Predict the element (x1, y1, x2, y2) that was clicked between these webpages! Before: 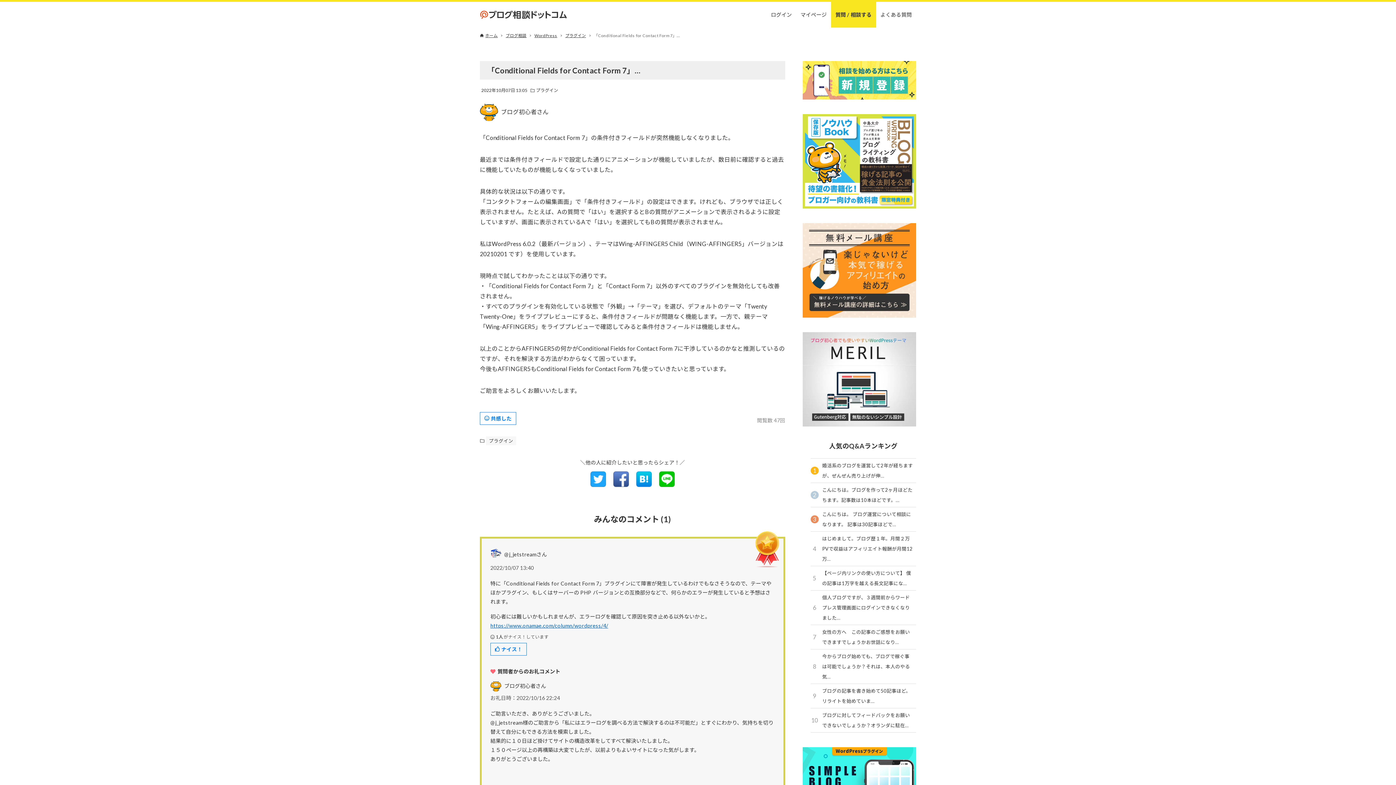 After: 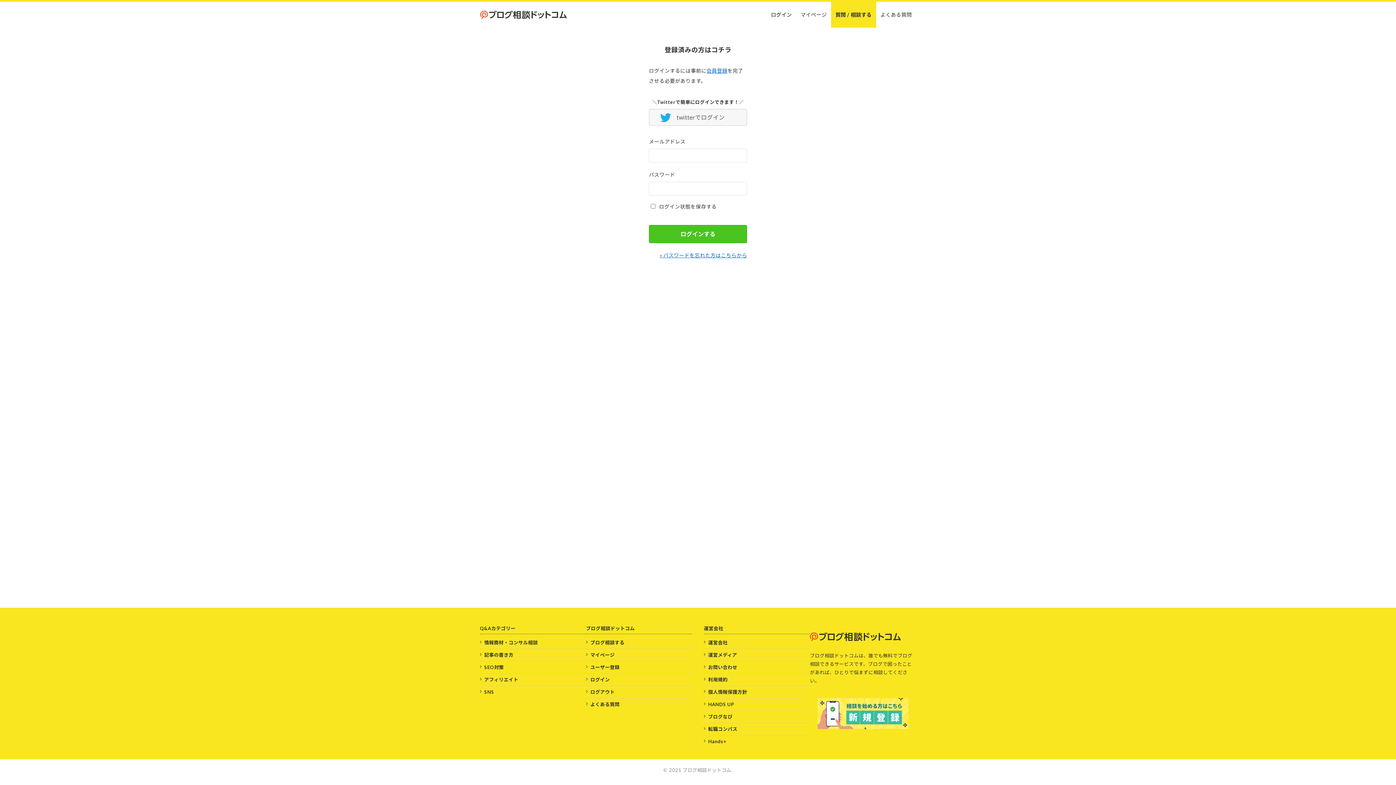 Action: bbox: (766, 1, 796, 27) label: ログイン